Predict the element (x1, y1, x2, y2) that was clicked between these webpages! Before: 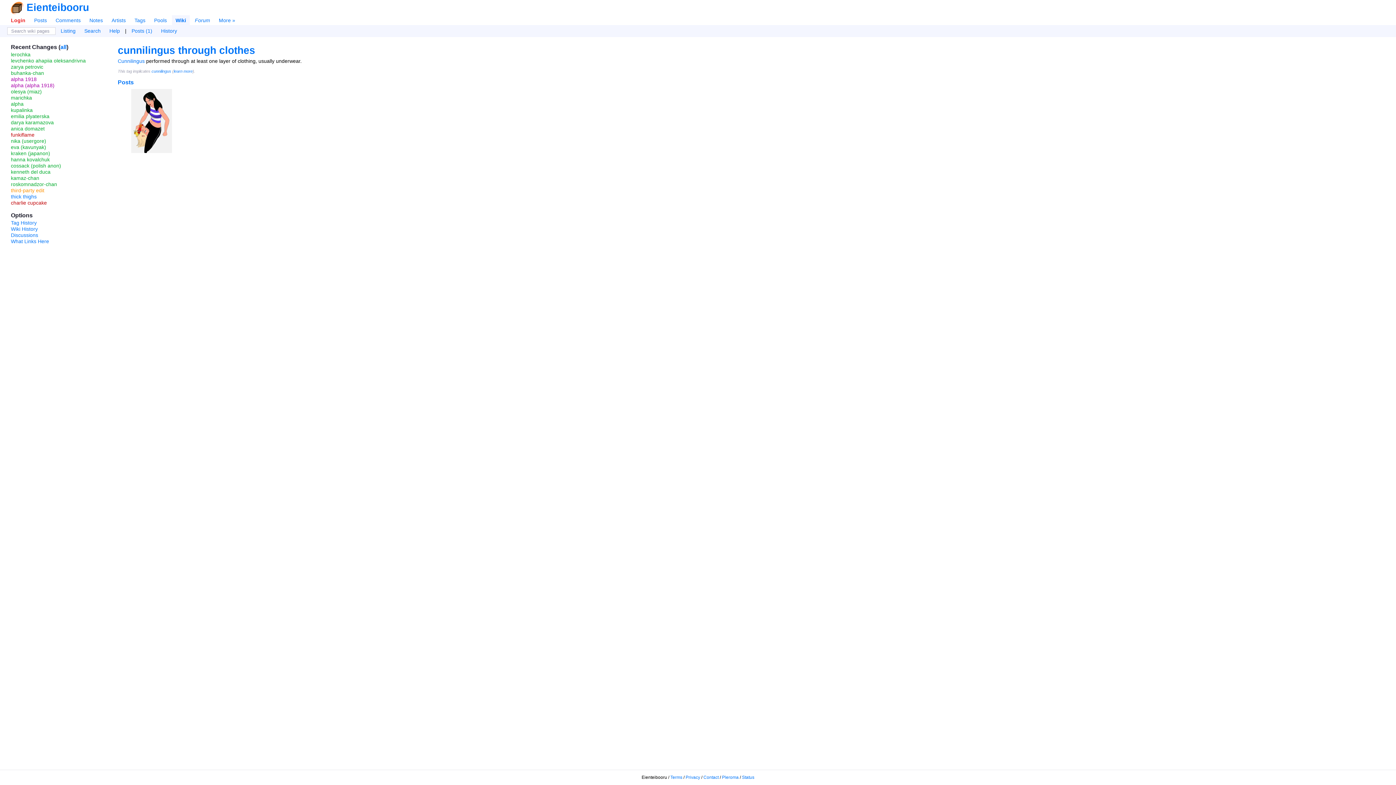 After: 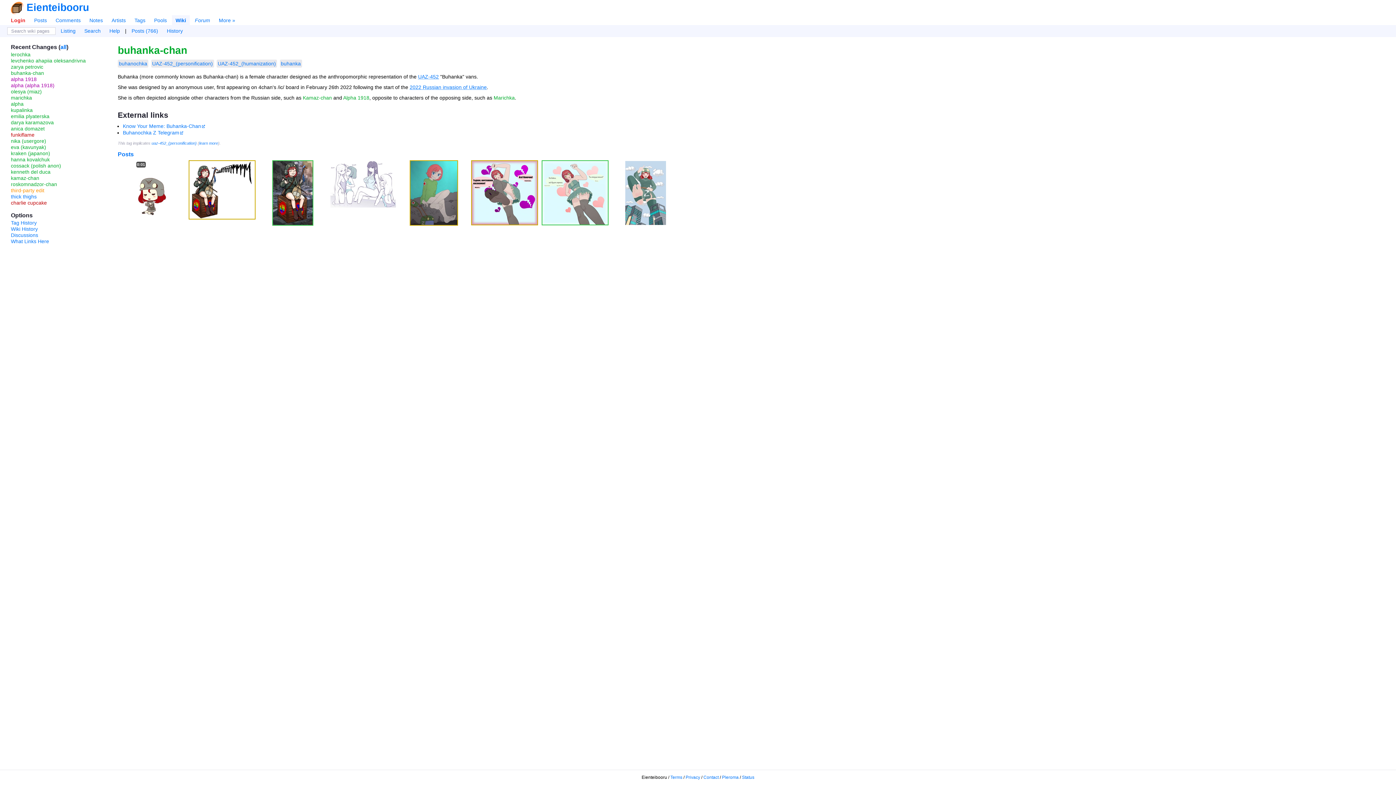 Action: bbox: (10, 70, 44, 76) label: buhanka-chan